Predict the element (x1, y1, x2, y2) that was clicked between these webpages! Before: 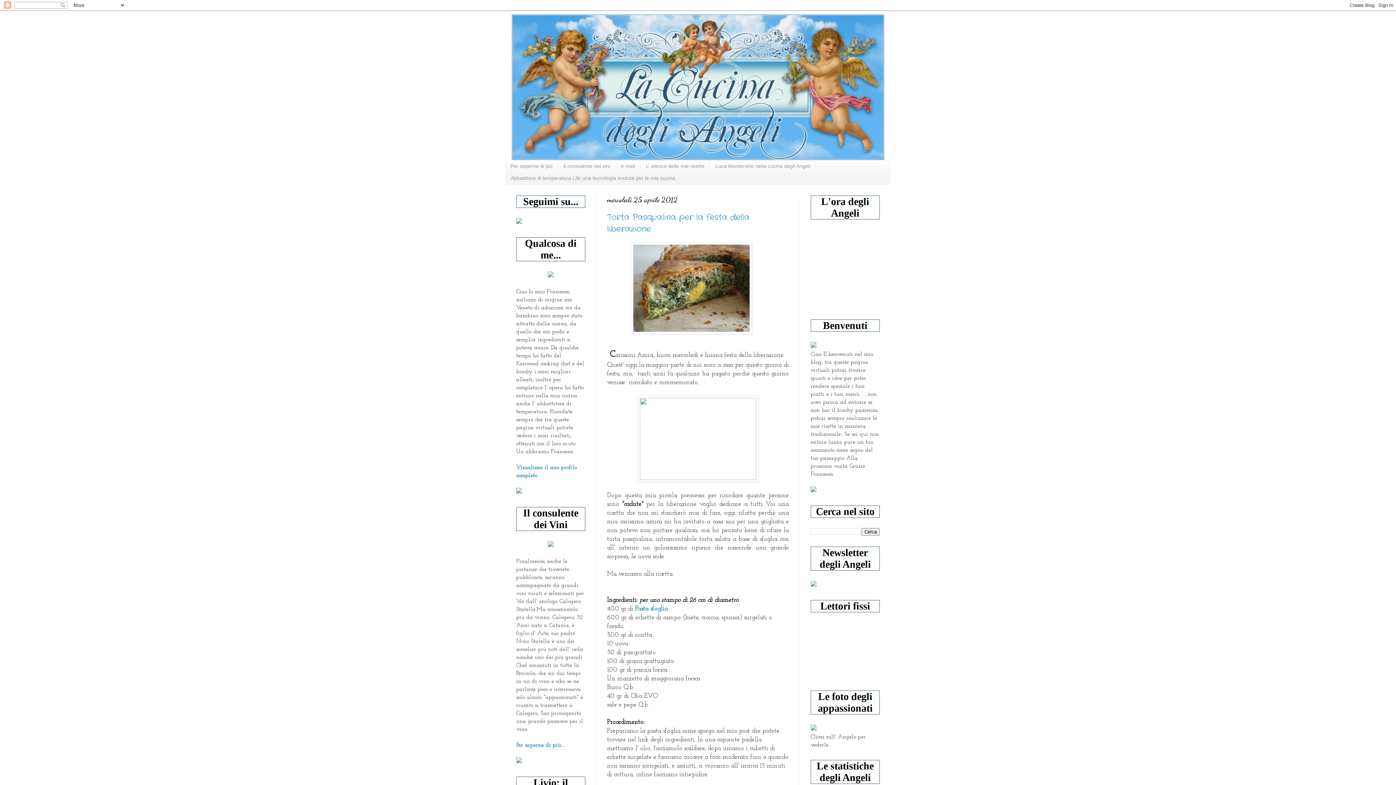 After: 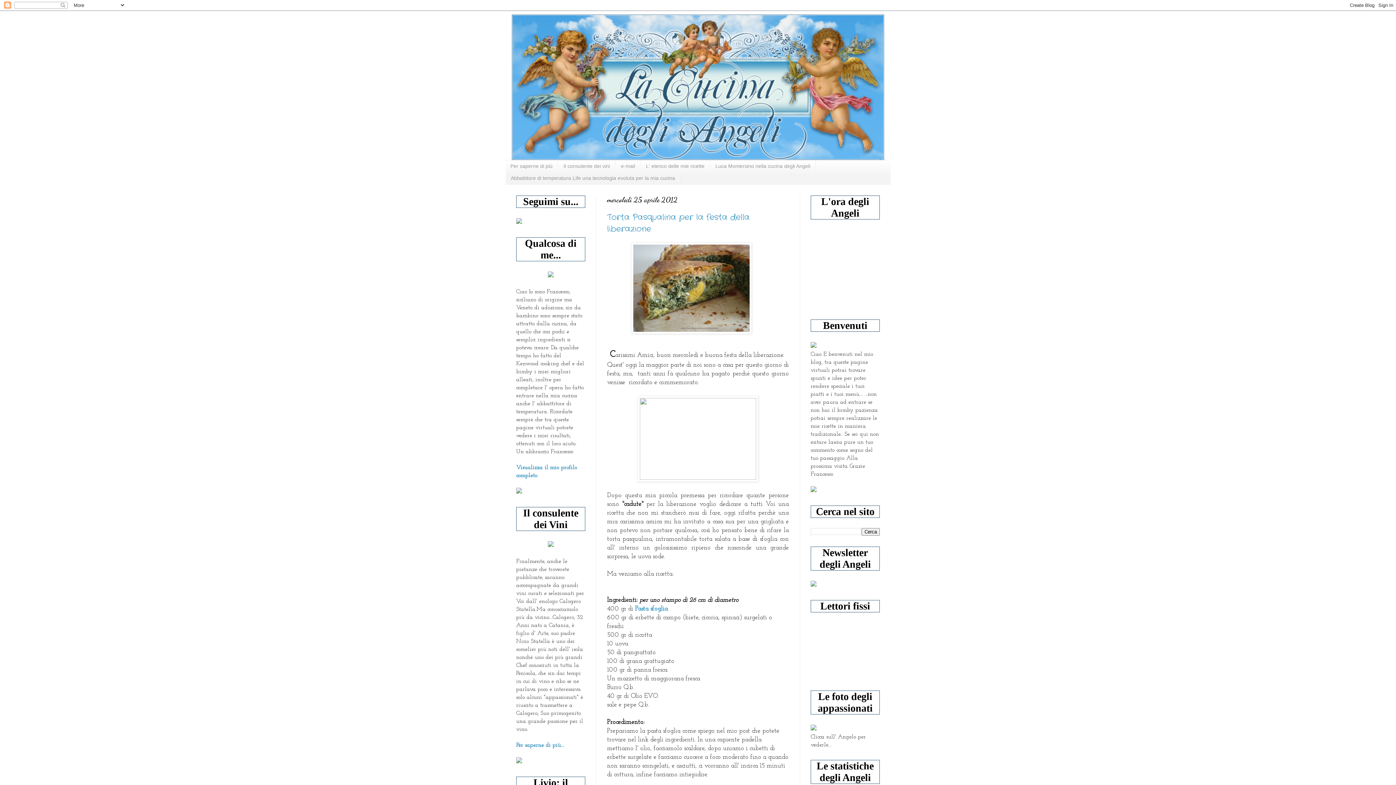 Action: bbox: (516, 219, 522, 225)